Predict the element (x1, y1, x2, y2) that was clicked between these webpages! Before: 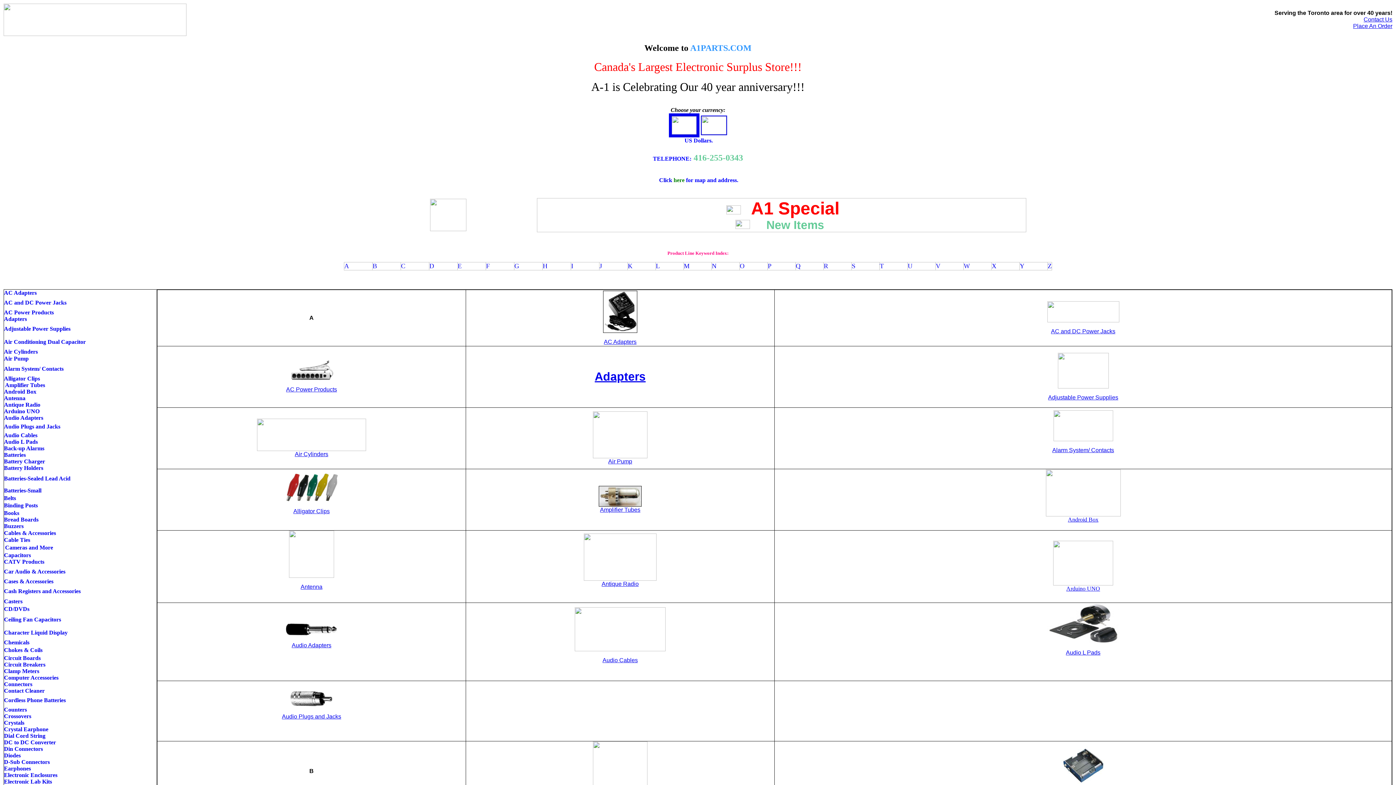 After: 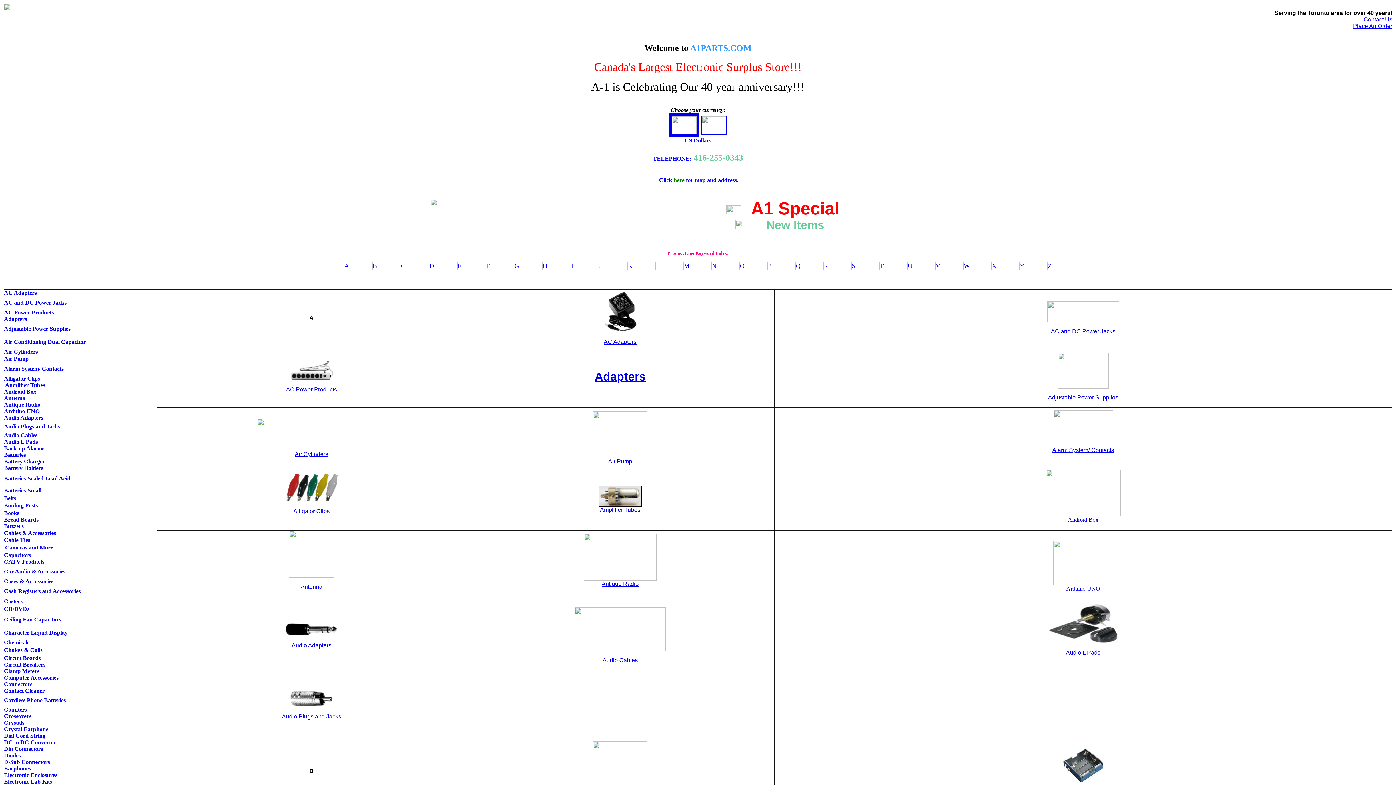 Action: bbox: (4, 408, 39, 414) label: Arduino UNO